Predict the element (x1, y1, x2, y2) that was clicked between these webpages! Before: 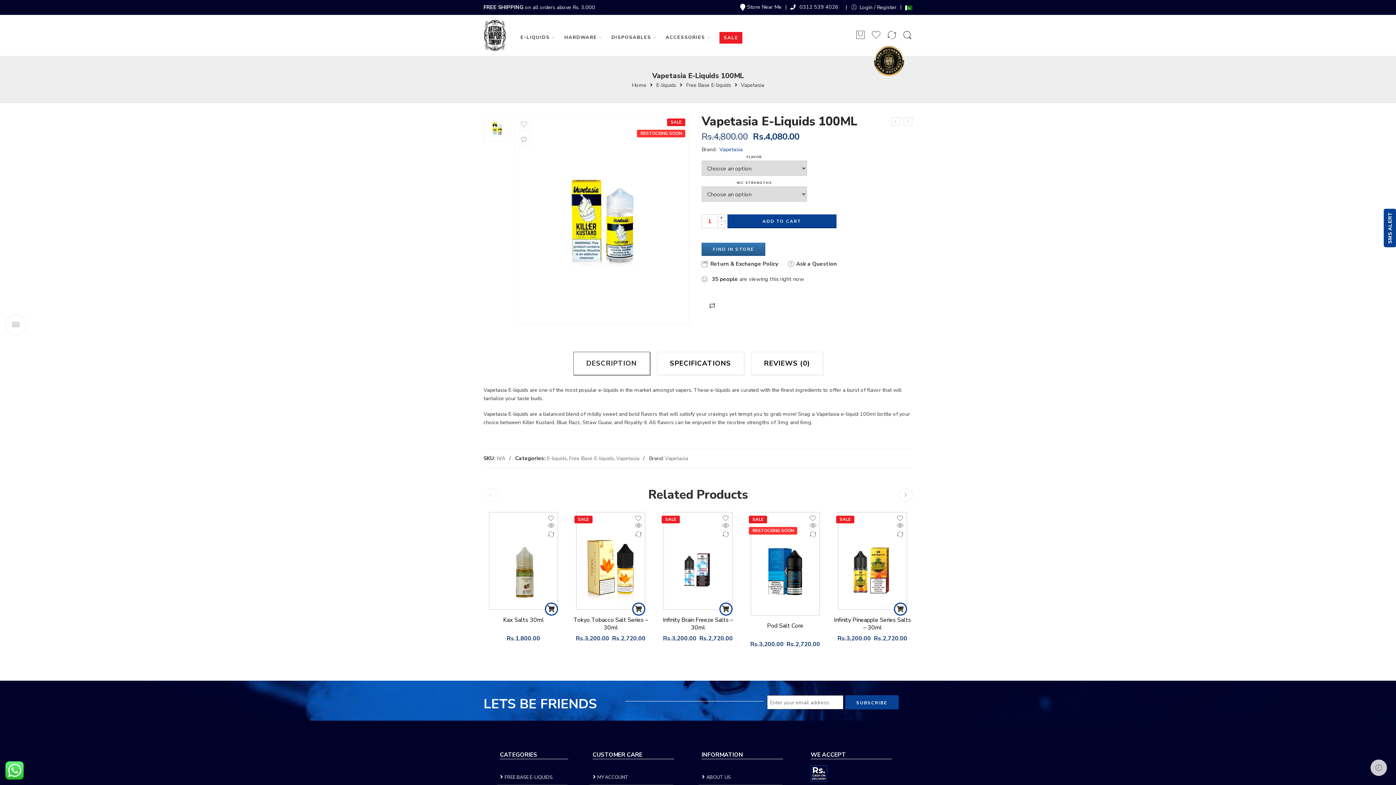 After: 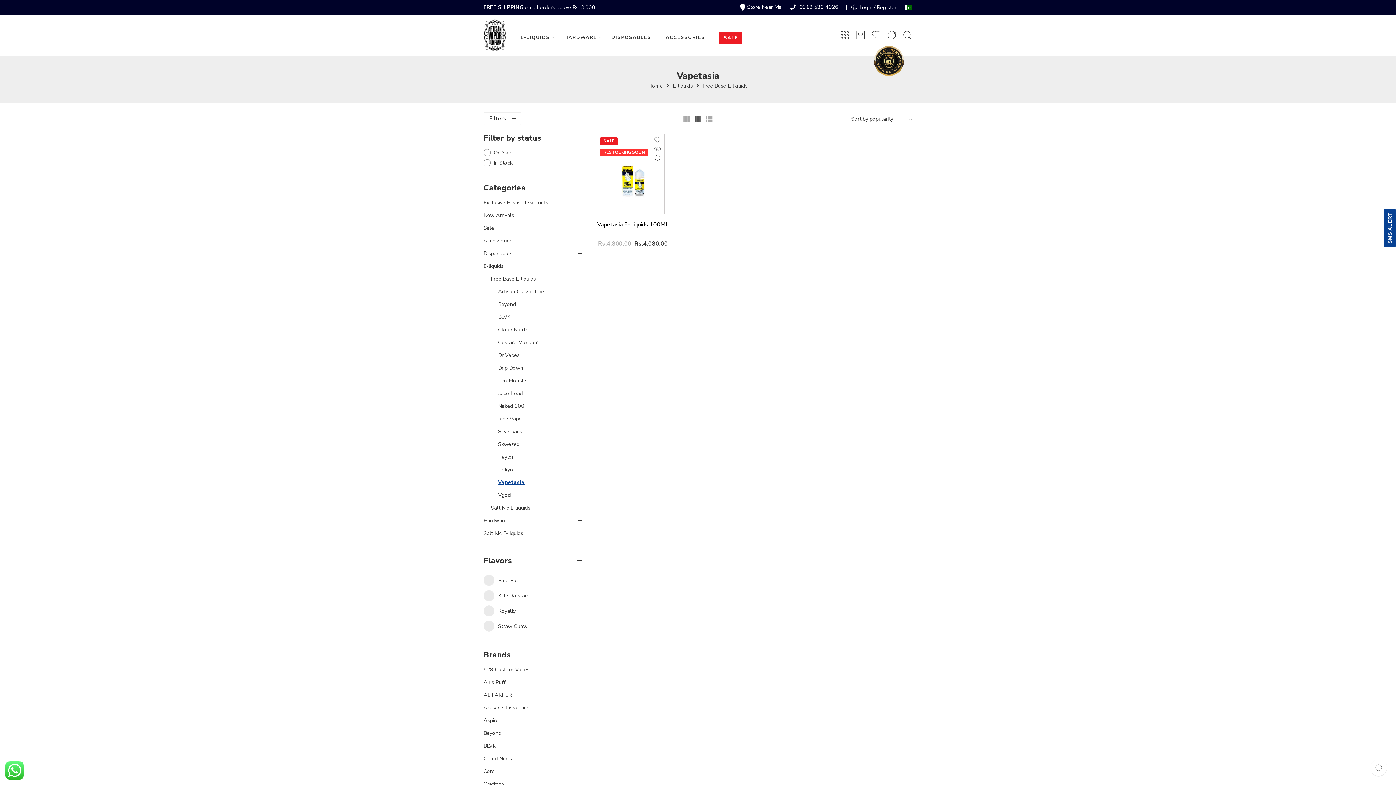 Action: label: Vapetasia bbox: (616, 454, 639, 462)